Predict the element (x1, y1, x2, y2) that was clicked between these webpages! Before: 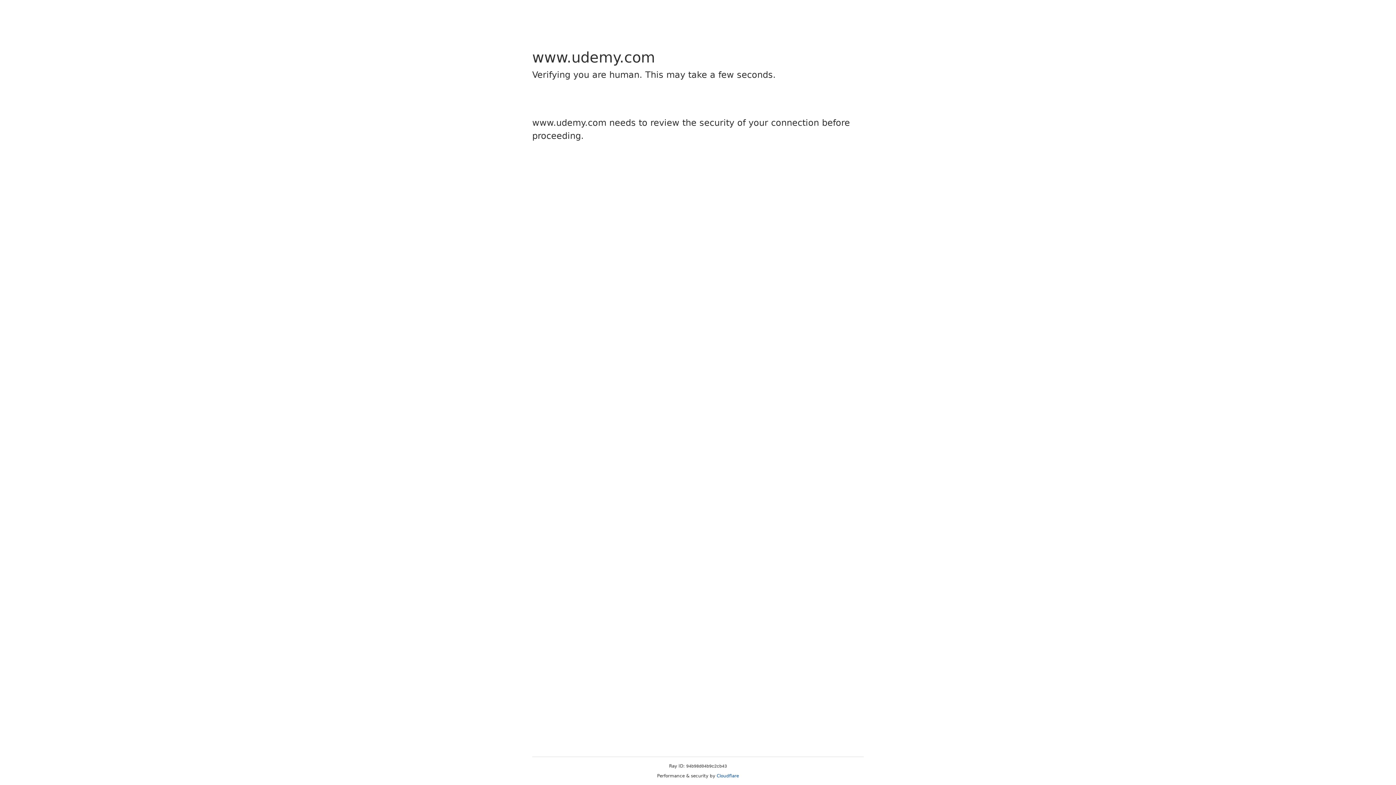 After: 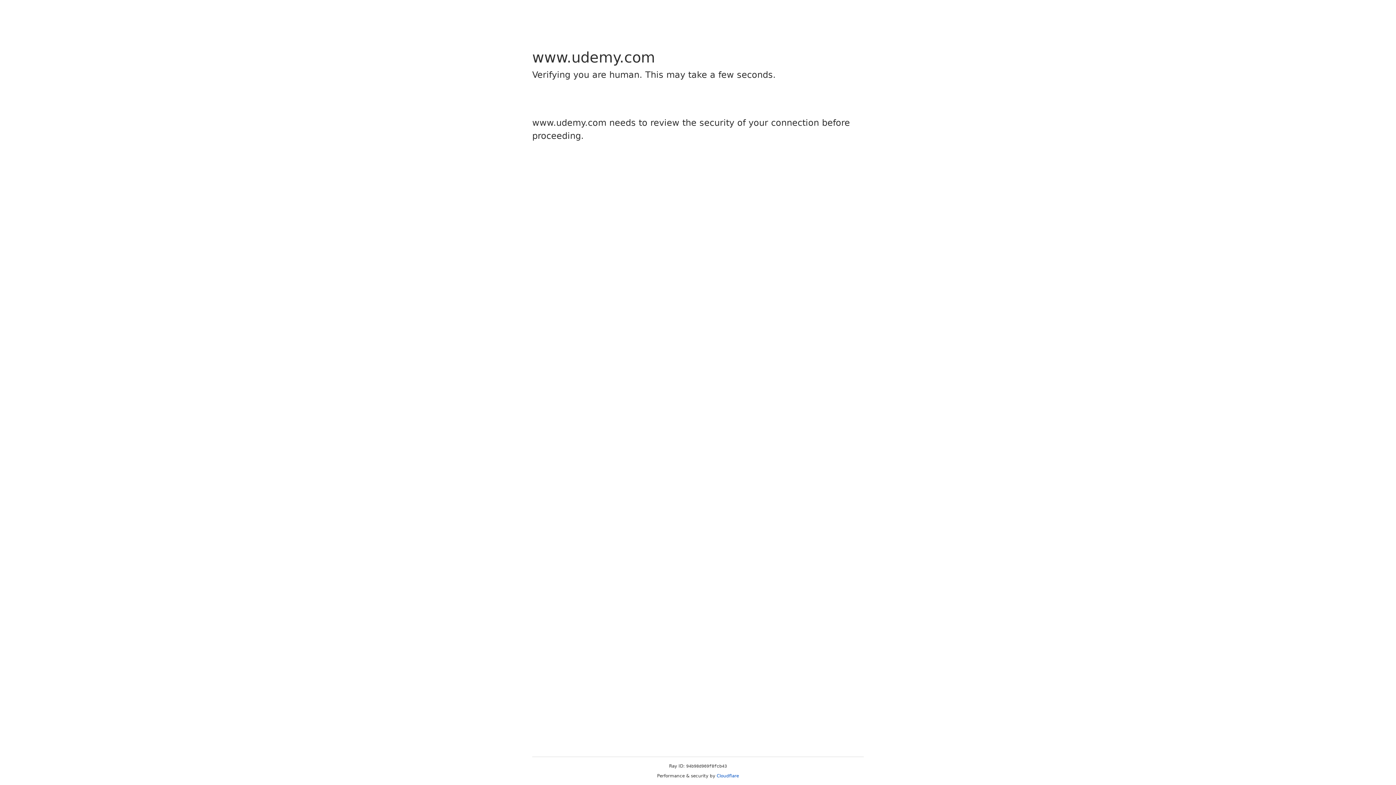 Action: bbox: (716, 773, 739, 778) label: Cloudflare